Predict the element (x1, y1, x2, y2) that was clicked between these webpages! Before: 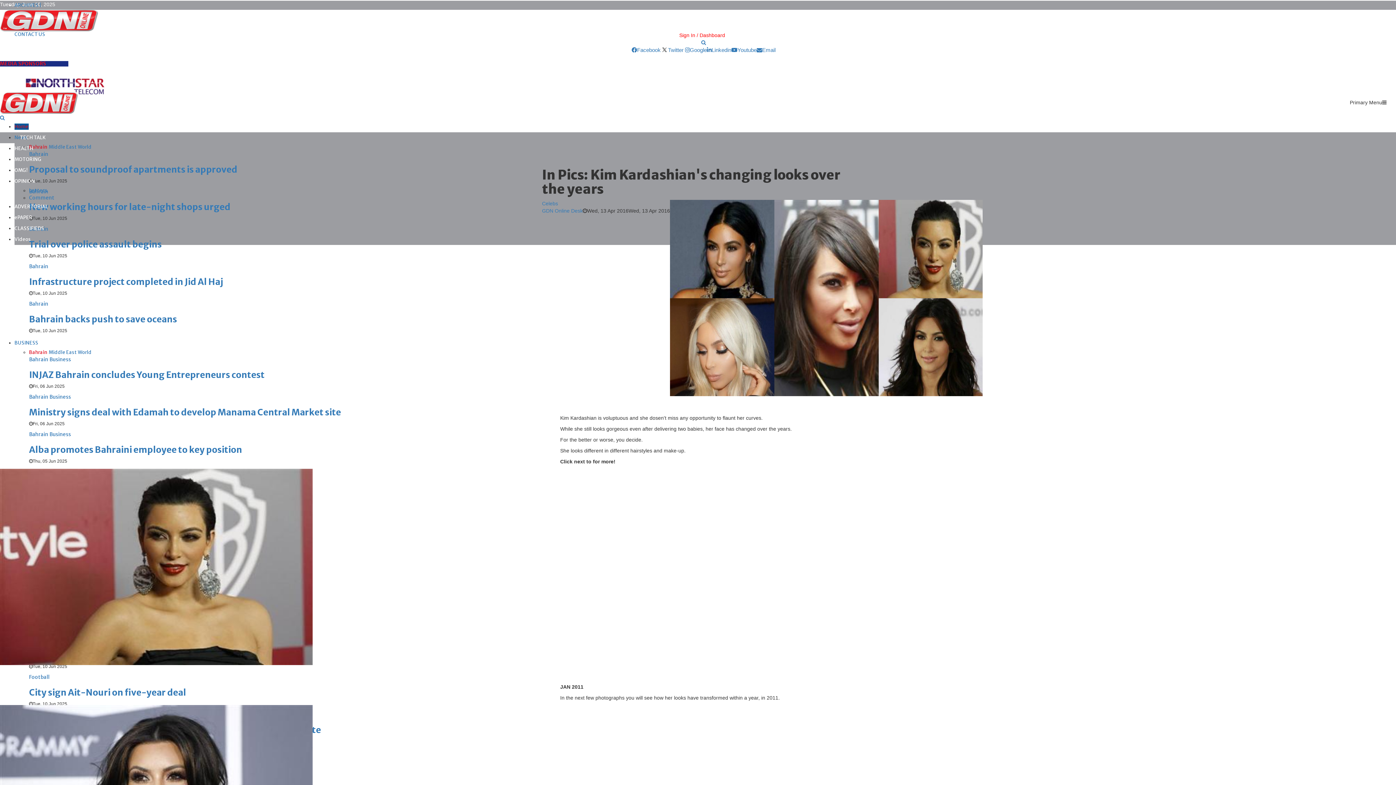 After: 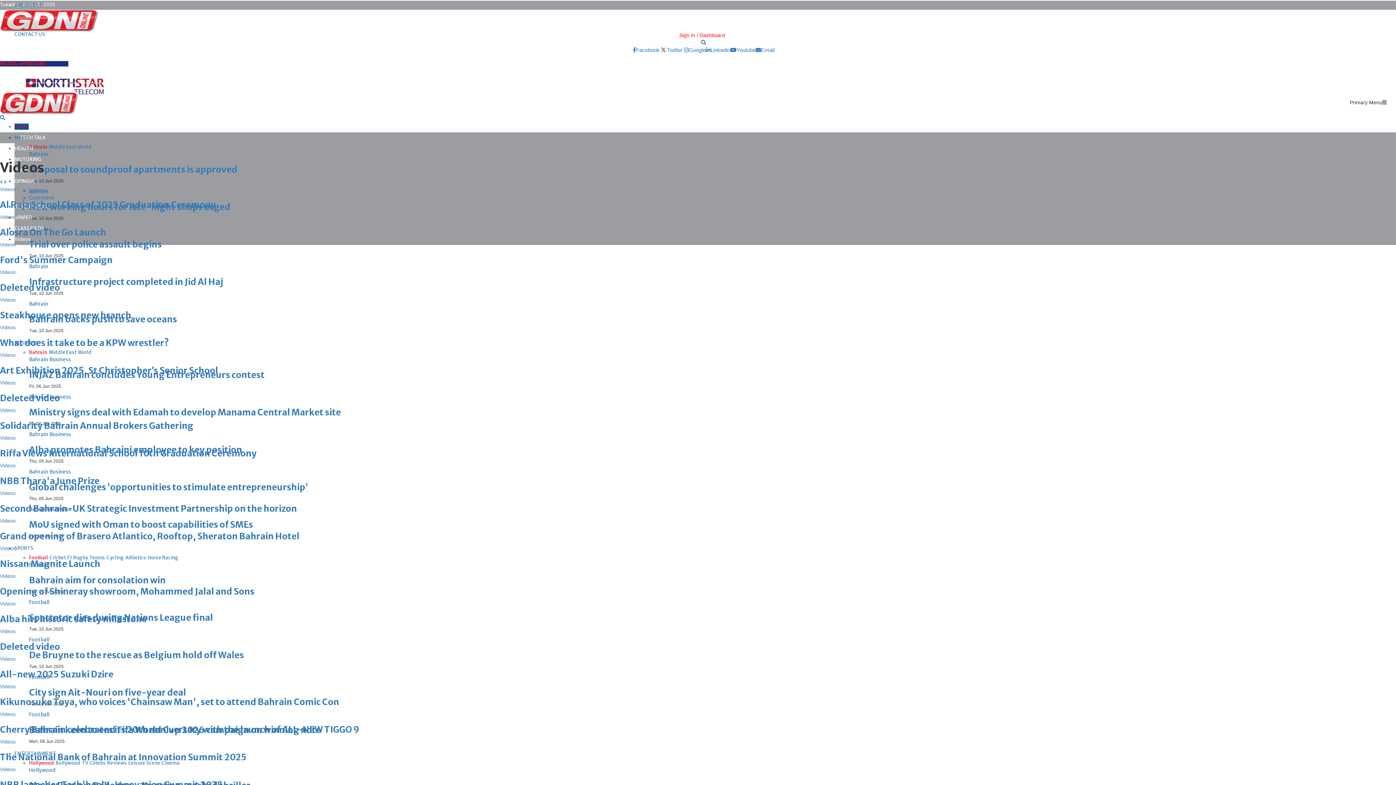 Action: bbox: (14, 236, 30, 242) label: Videos